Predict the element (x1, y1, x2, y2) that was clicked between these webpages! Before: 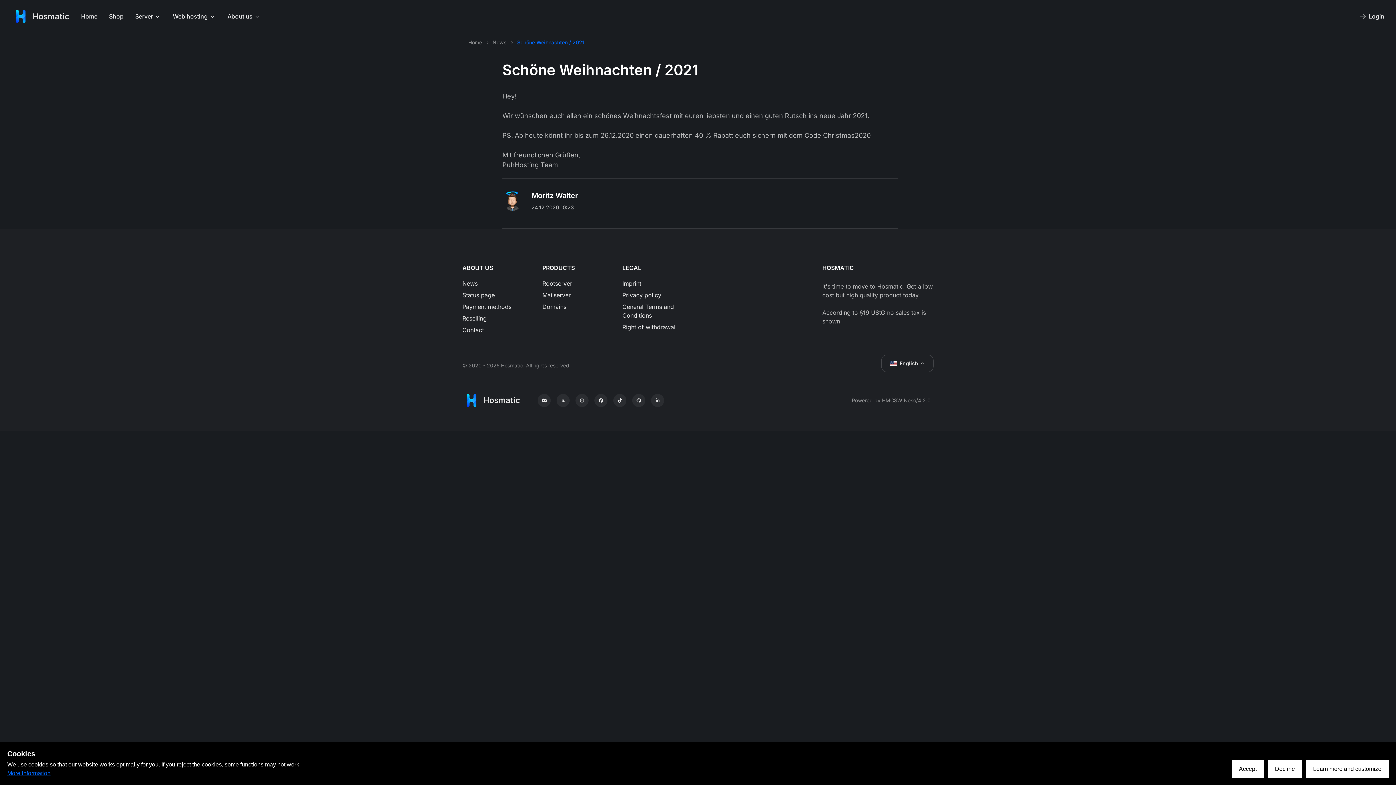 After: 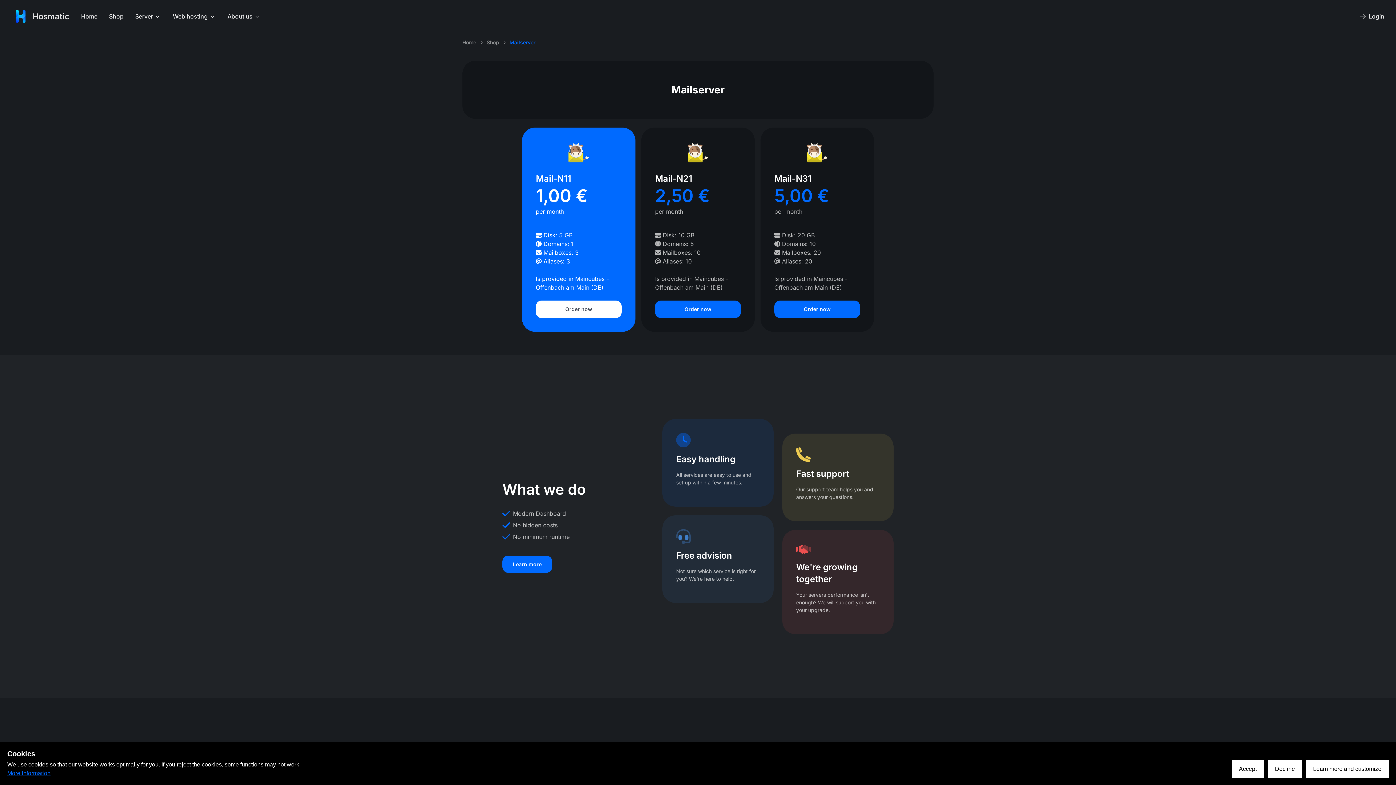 Action: label: Mailserver bbox: (542, 289, 613, 301)